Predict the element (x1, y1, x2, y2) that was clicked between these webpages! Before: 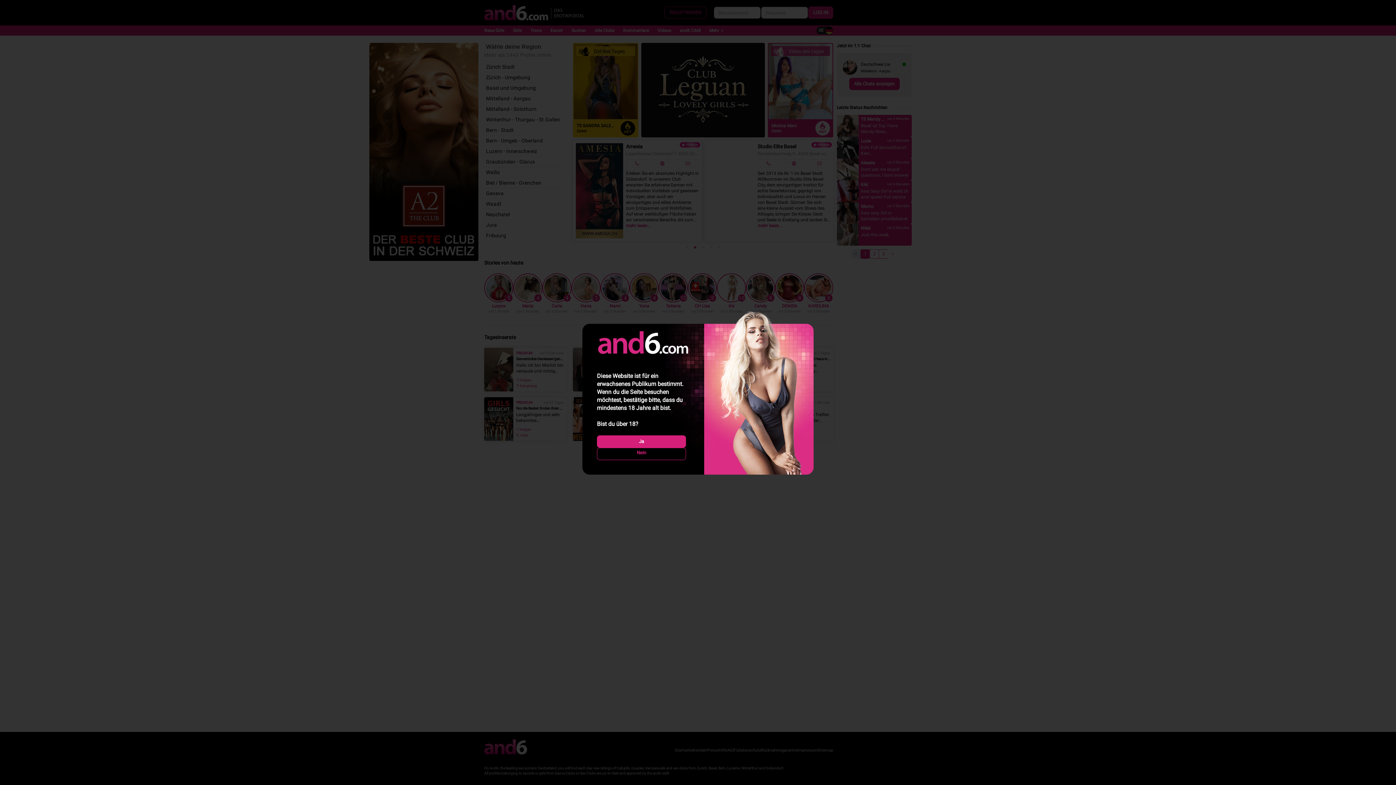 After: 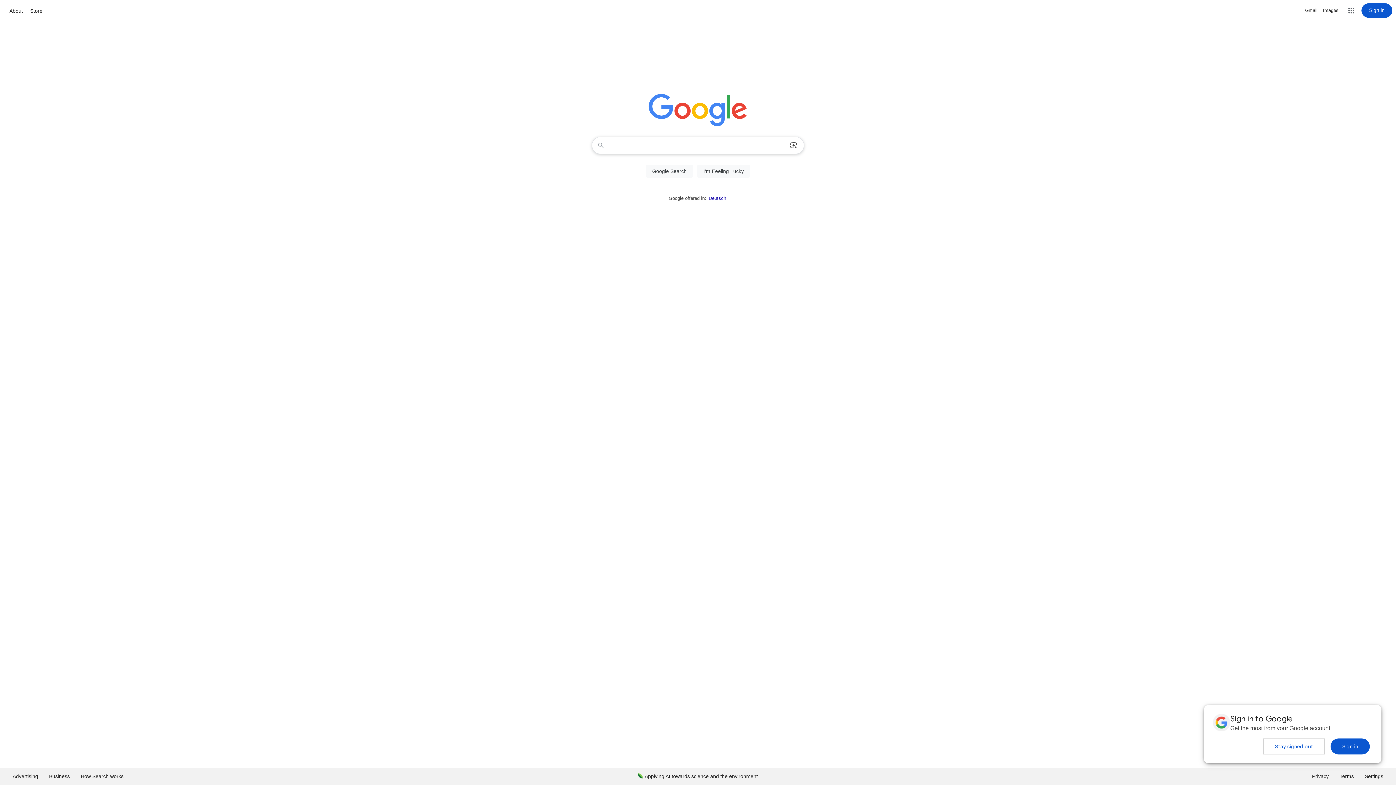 Action: bbox: (597, 448, 686, 460) label: Nein